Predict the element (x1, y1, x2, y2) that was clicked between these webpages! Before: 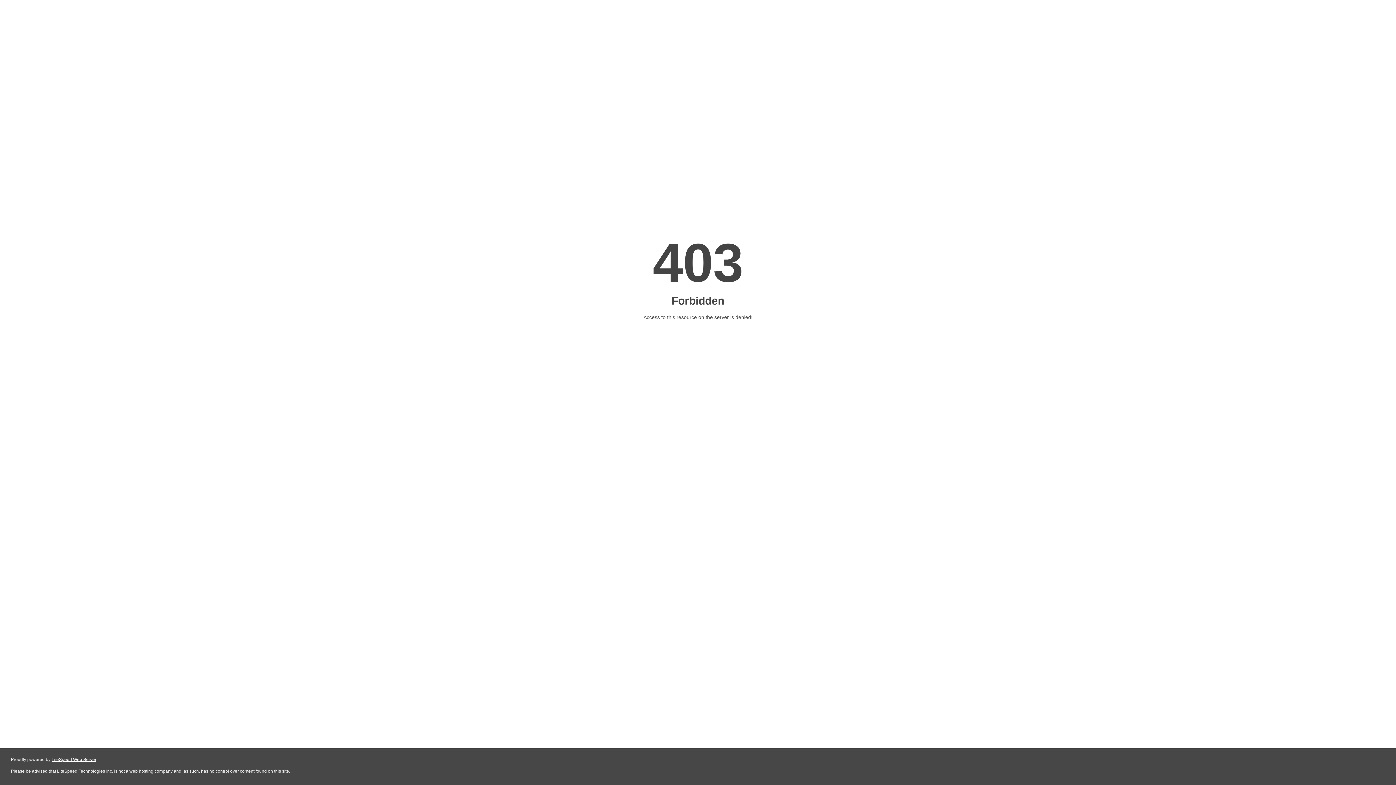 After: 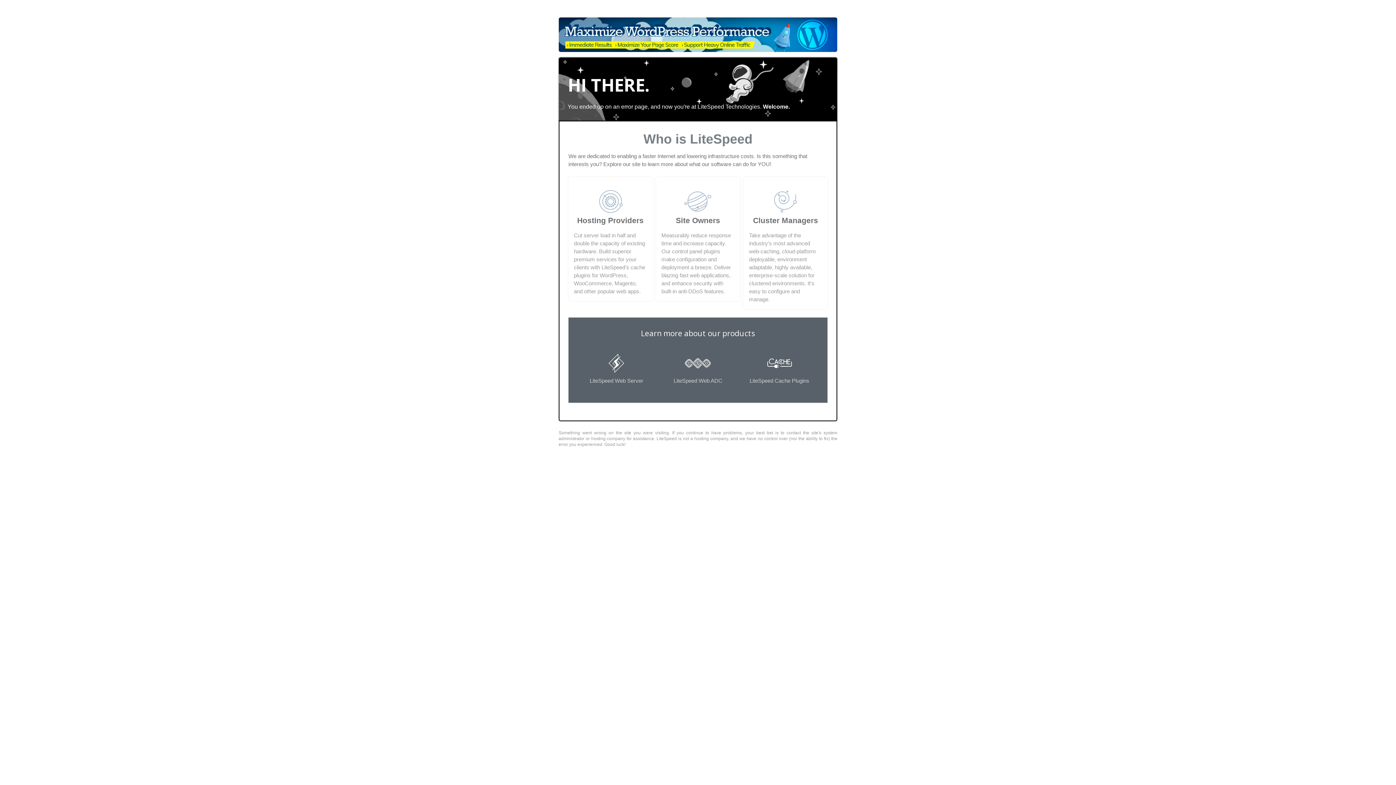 Action: bbox: (51, 757, 96, 762) label: LiteSpeed Web Server